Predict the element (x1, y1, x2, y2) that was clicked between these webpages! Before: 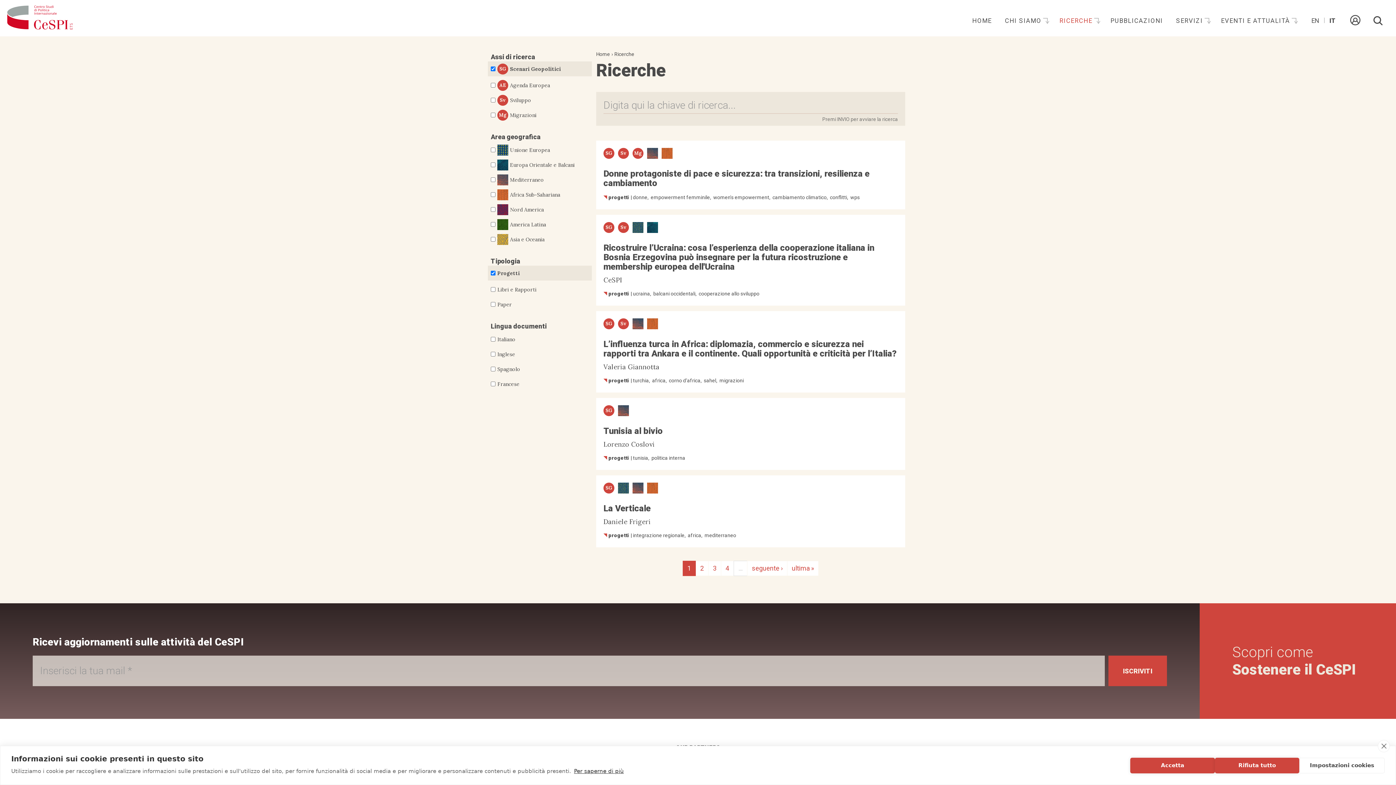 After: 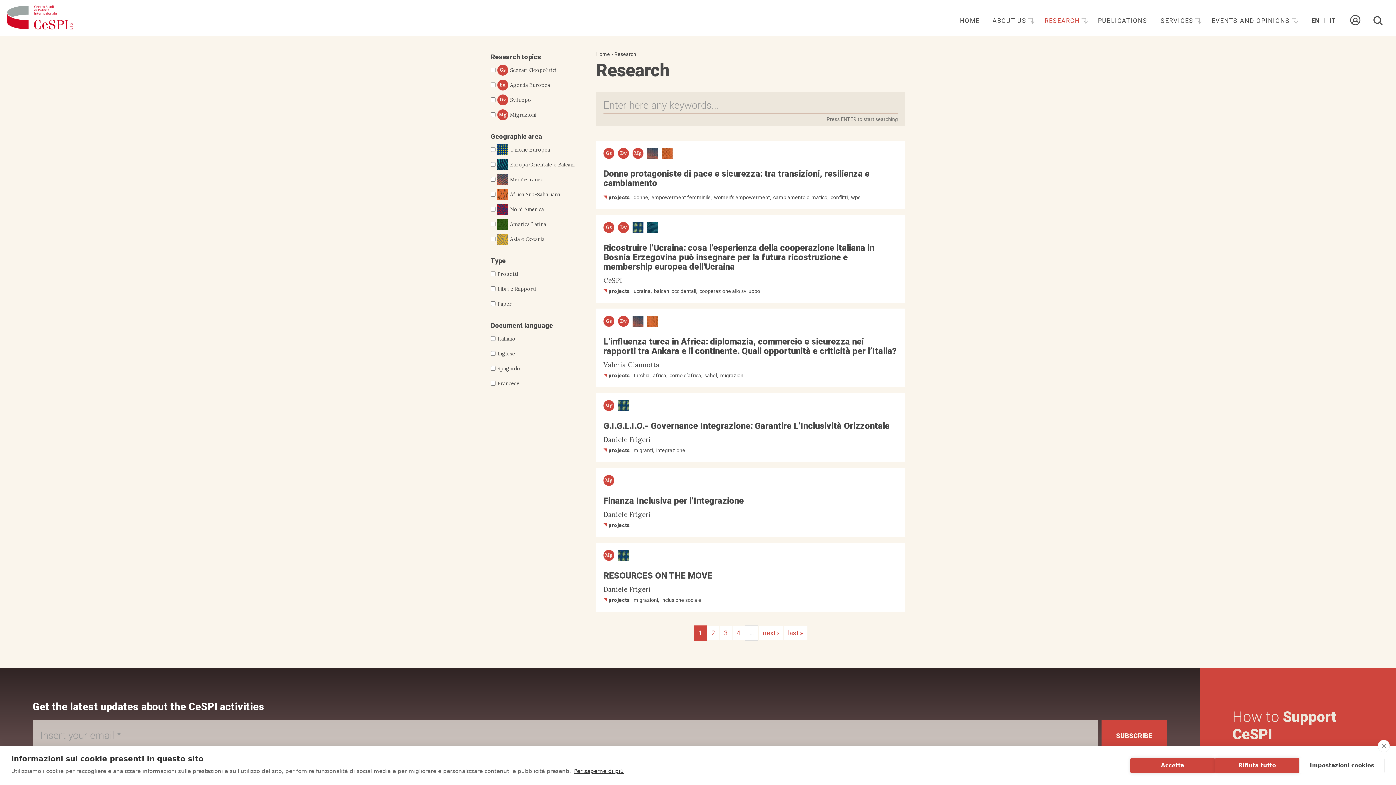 Action: bbox: (1308, 5, 1321, 36) label: EN